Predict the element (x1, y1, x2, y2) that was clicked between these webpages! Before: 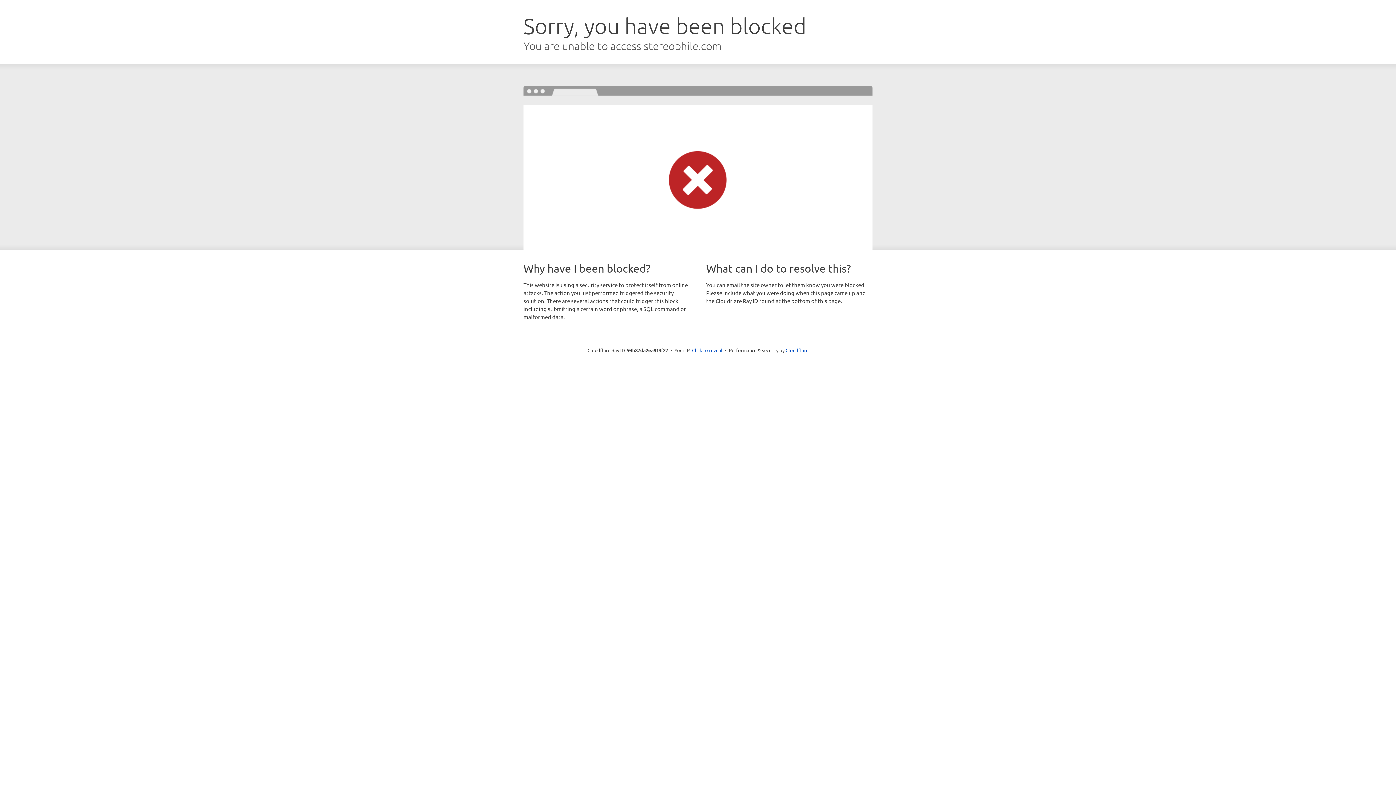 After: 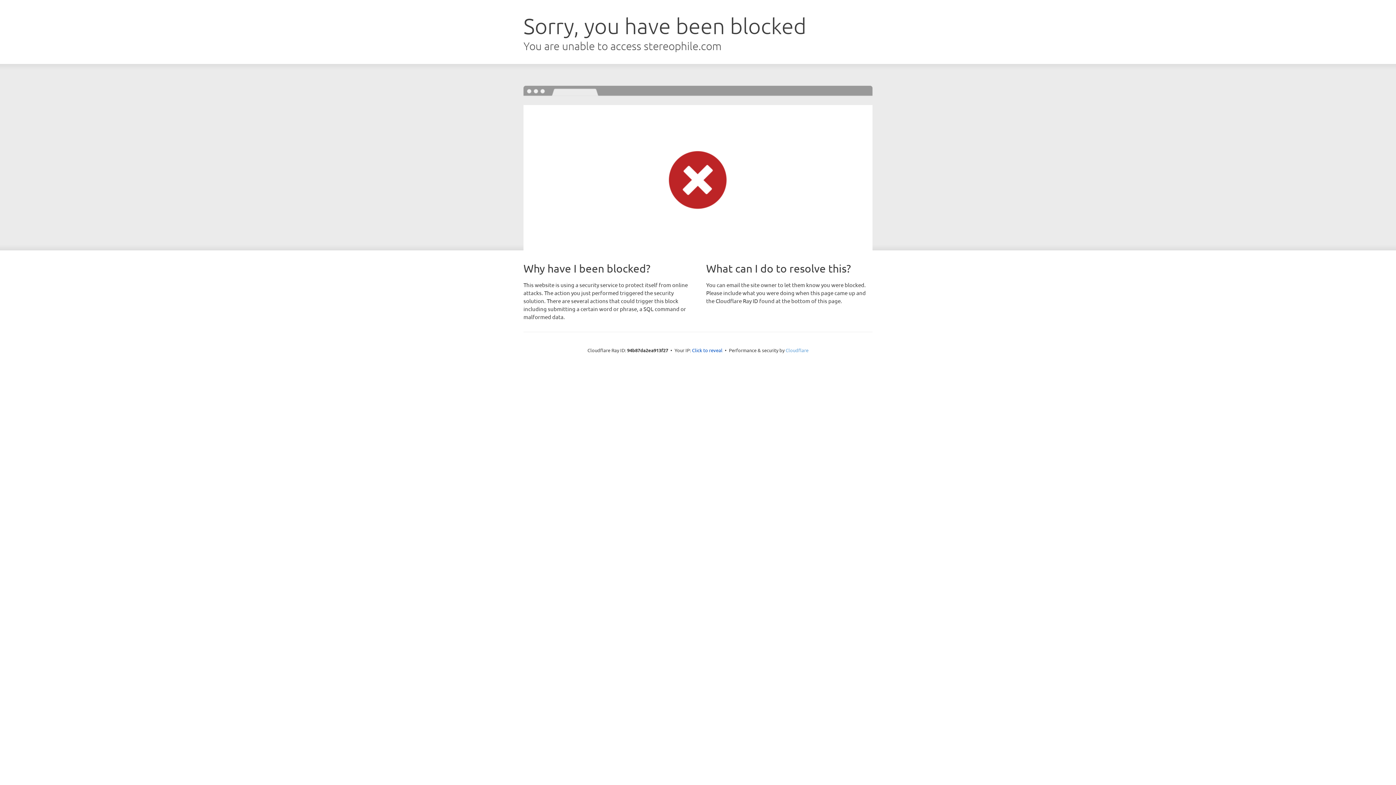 Action: label: Cloudflare bbox: (785, 347, 808, 353)